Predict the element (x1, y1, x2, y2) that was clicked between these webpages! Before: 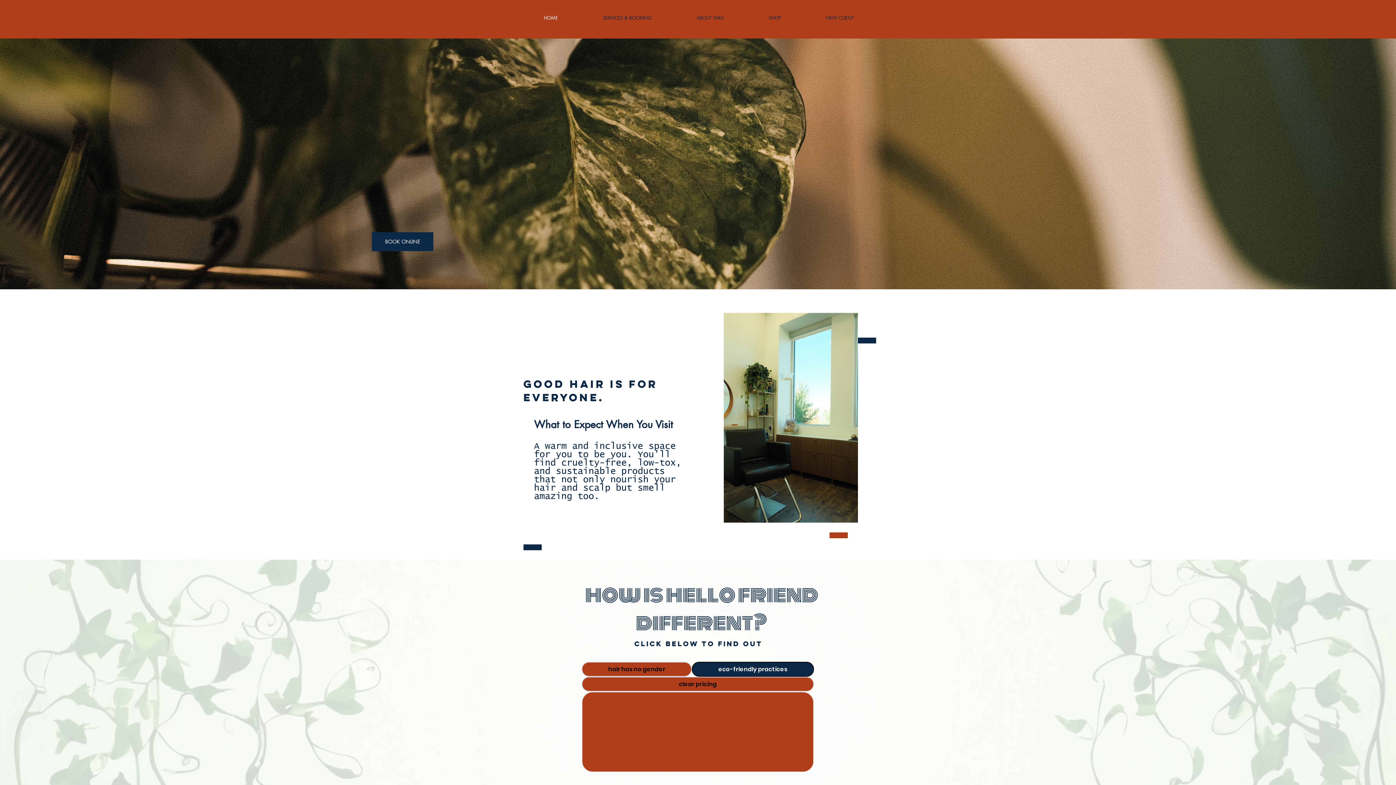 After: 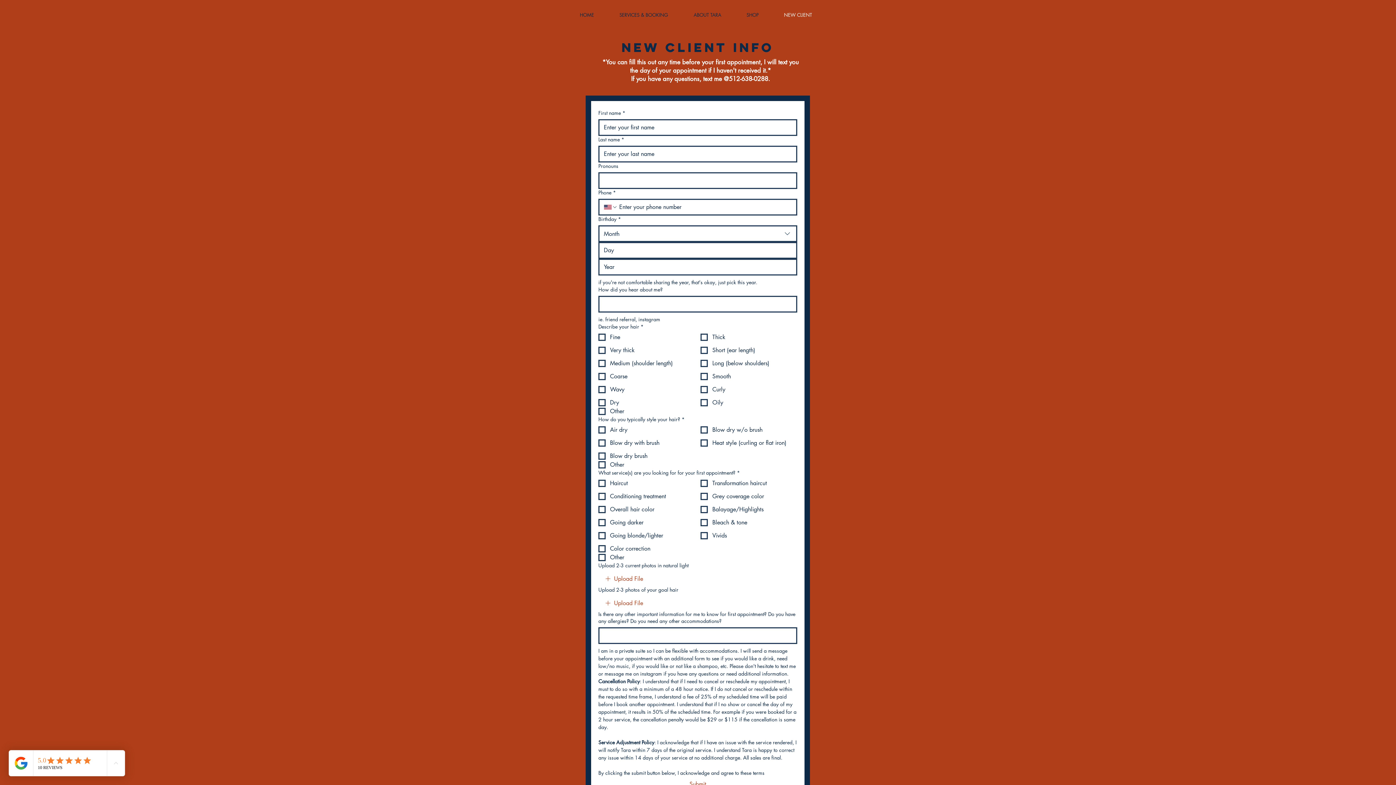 Action: bbox: (803, 11, 876, 24) label: NEW CLIENT